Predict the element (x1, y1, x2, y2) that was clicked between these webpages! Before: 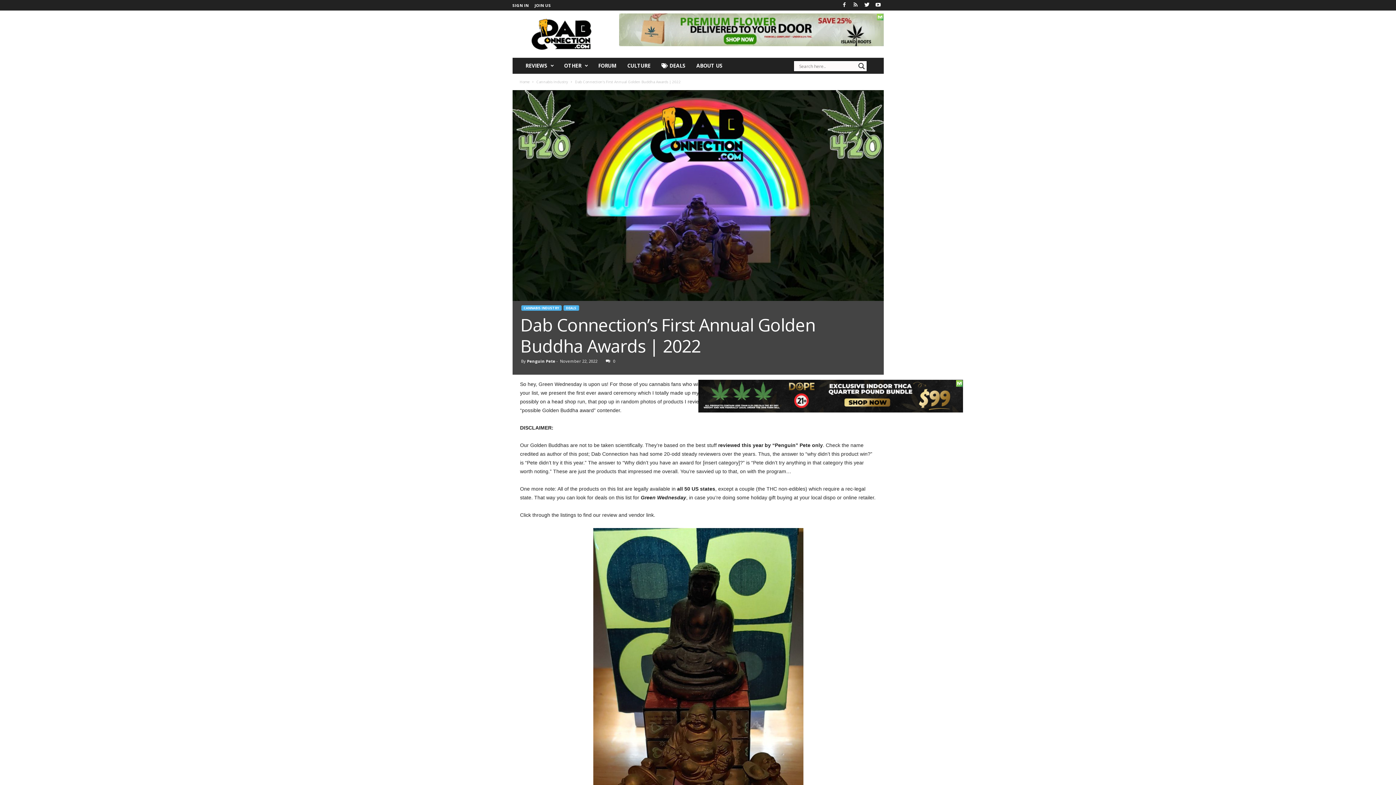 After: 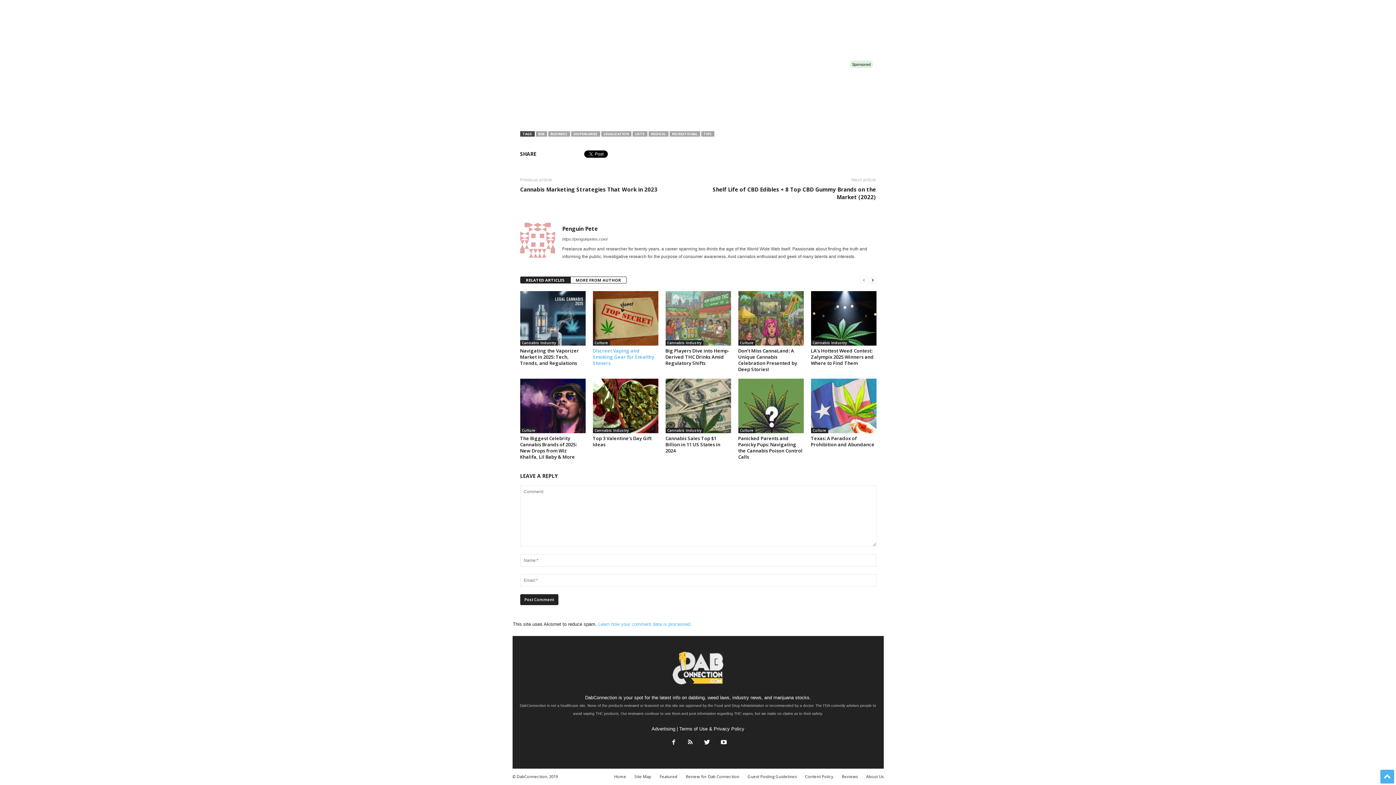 Action: bbox: (603, 358, 615, 364) label: 0